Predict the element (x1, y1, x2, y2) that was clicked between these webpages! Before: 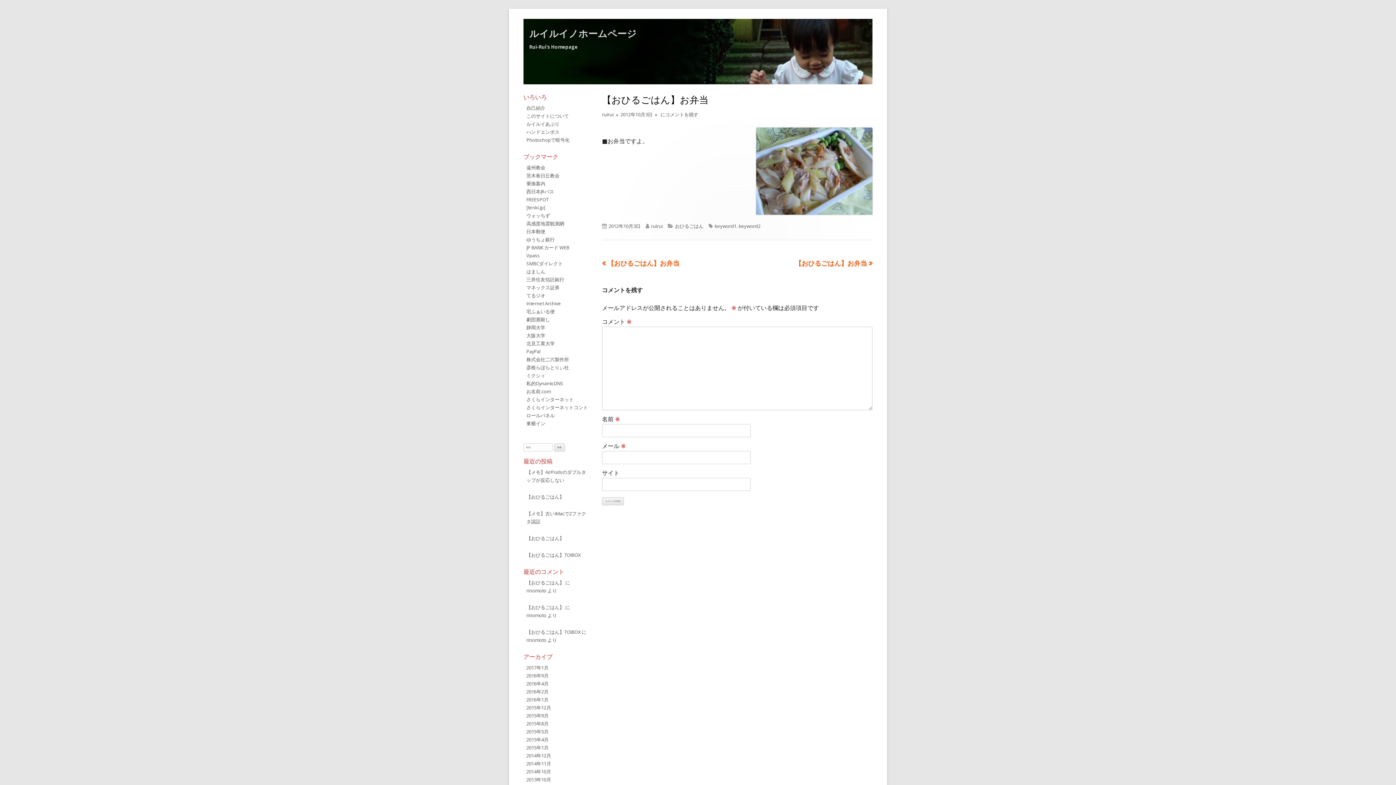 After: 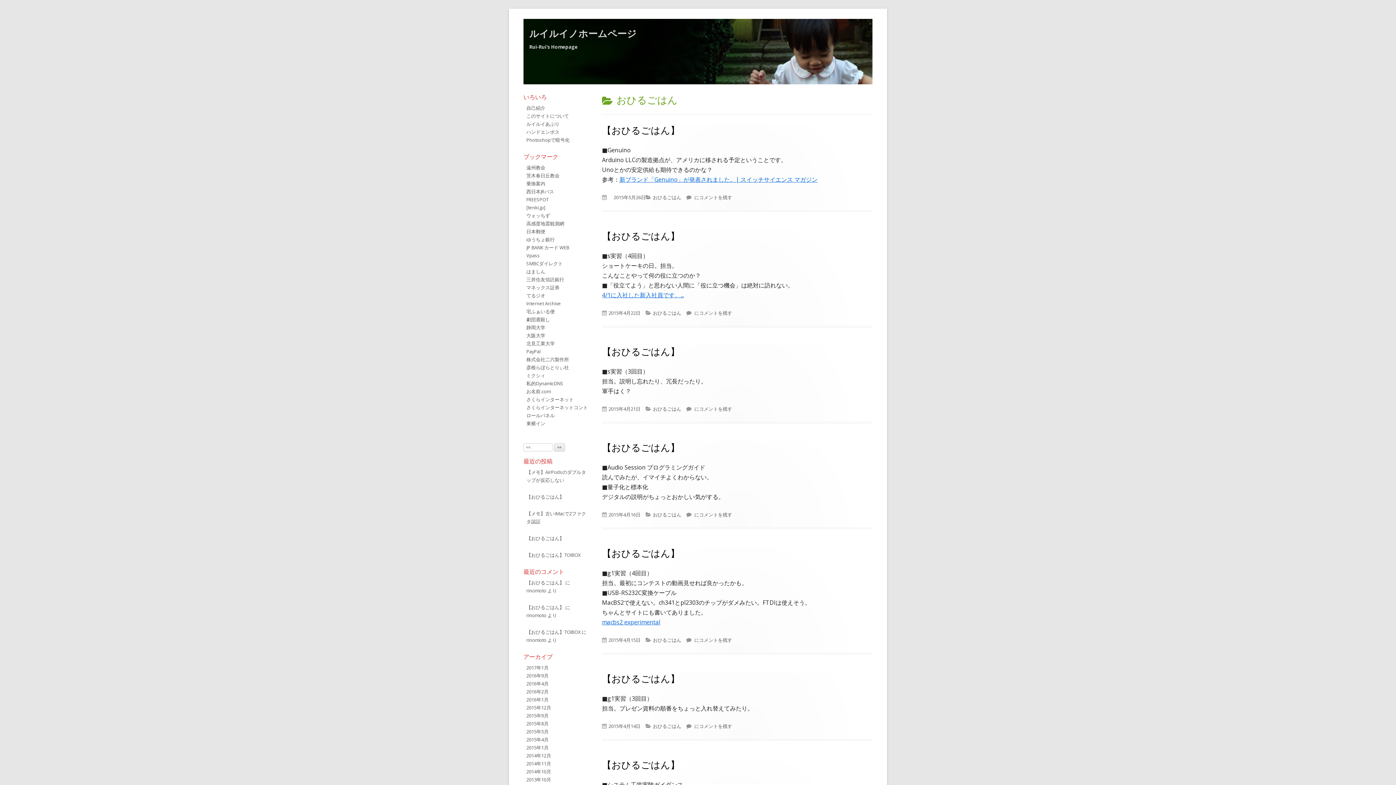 Action: label: おひるごはん bbox: (675, 222, 703, 229)